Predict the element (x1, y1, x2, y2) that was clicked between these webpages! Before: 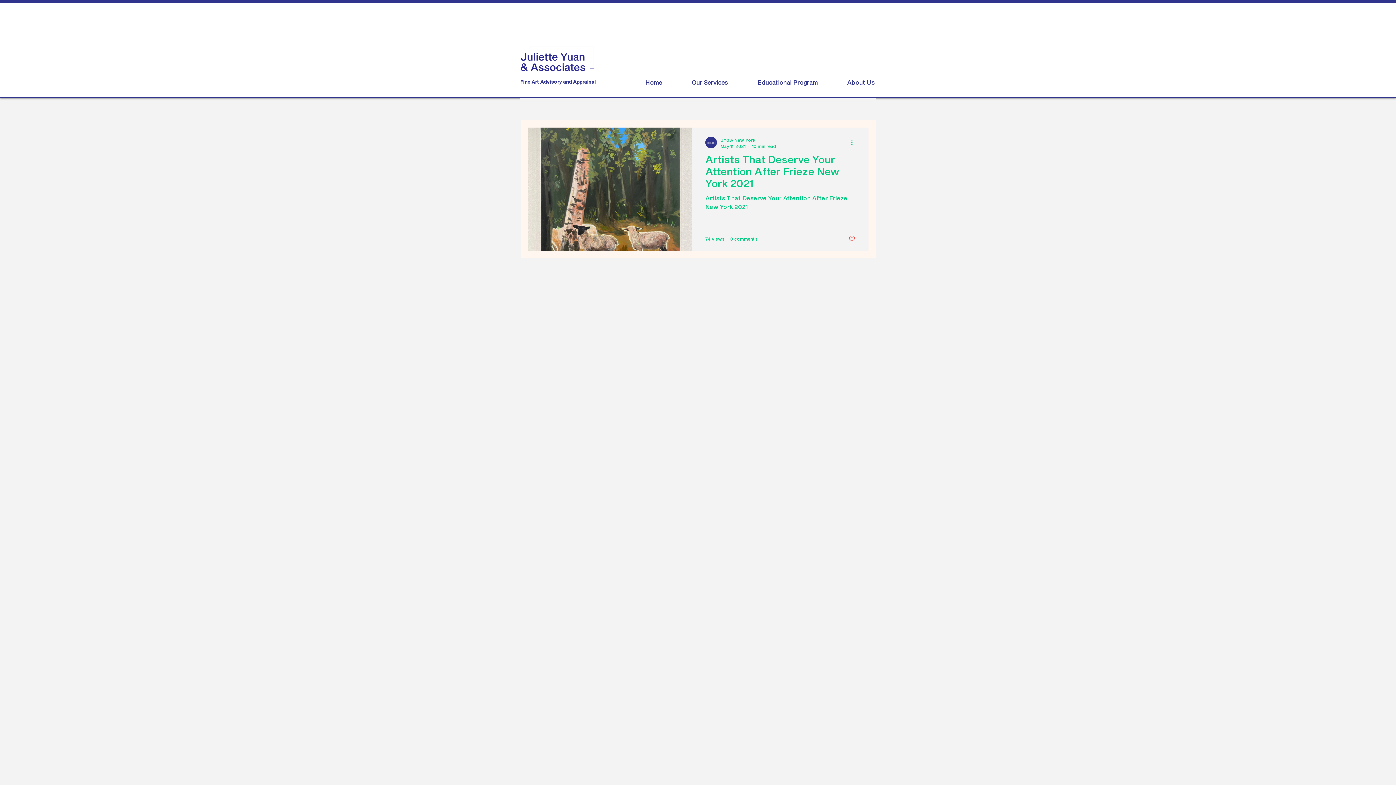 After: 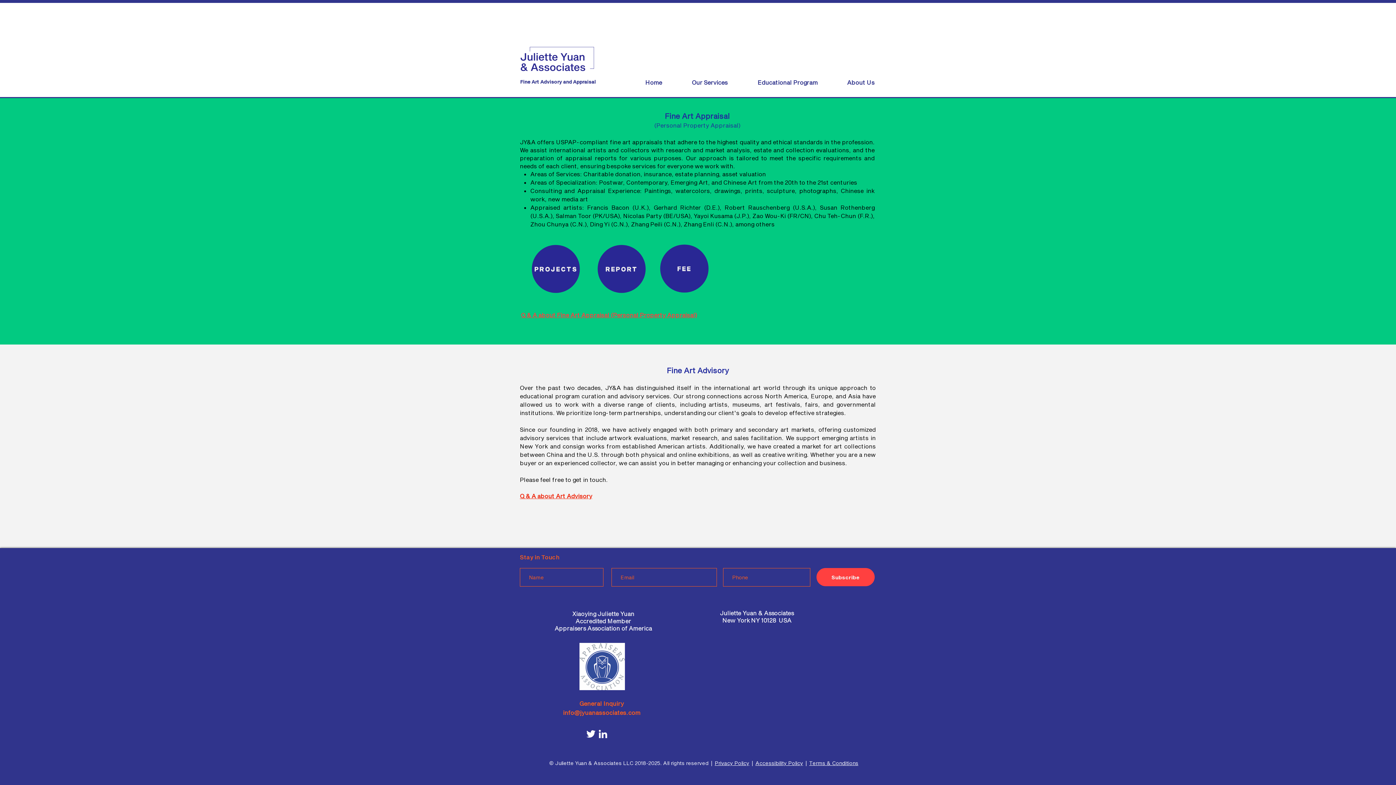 Action: label: Our Services bbox: (687, 72, 753, 85)